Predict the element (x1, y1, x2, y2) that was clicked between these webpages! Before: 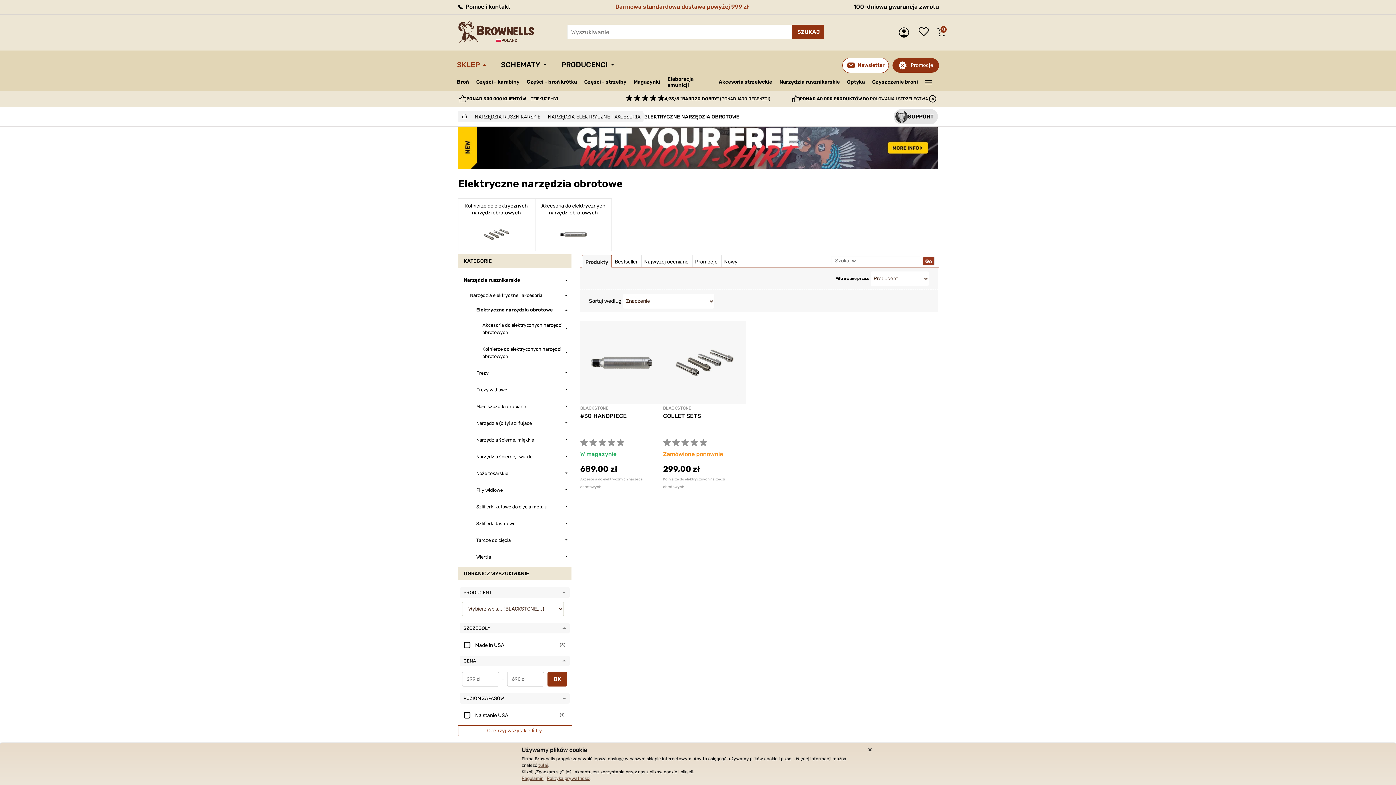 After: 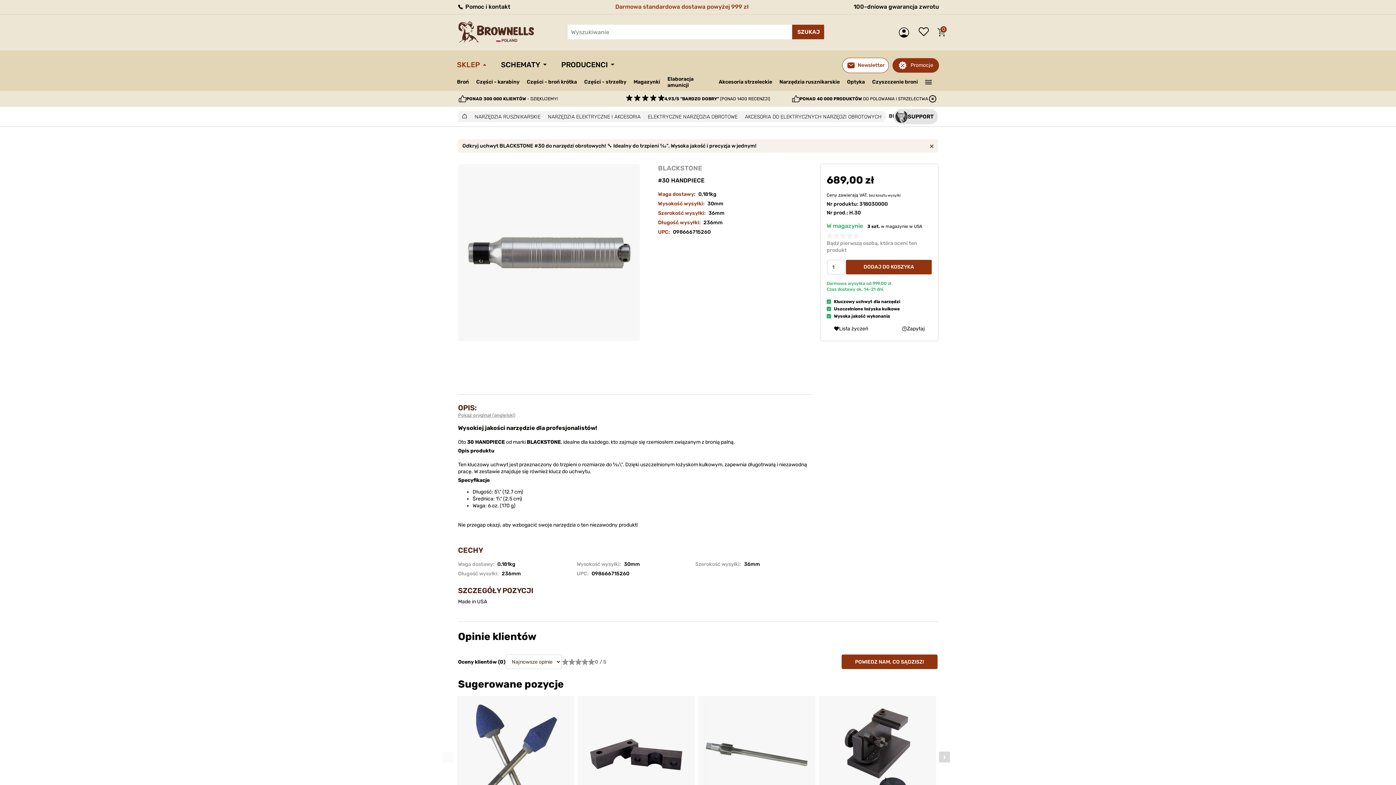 Action: bbox: (588, 359, 654, 365)